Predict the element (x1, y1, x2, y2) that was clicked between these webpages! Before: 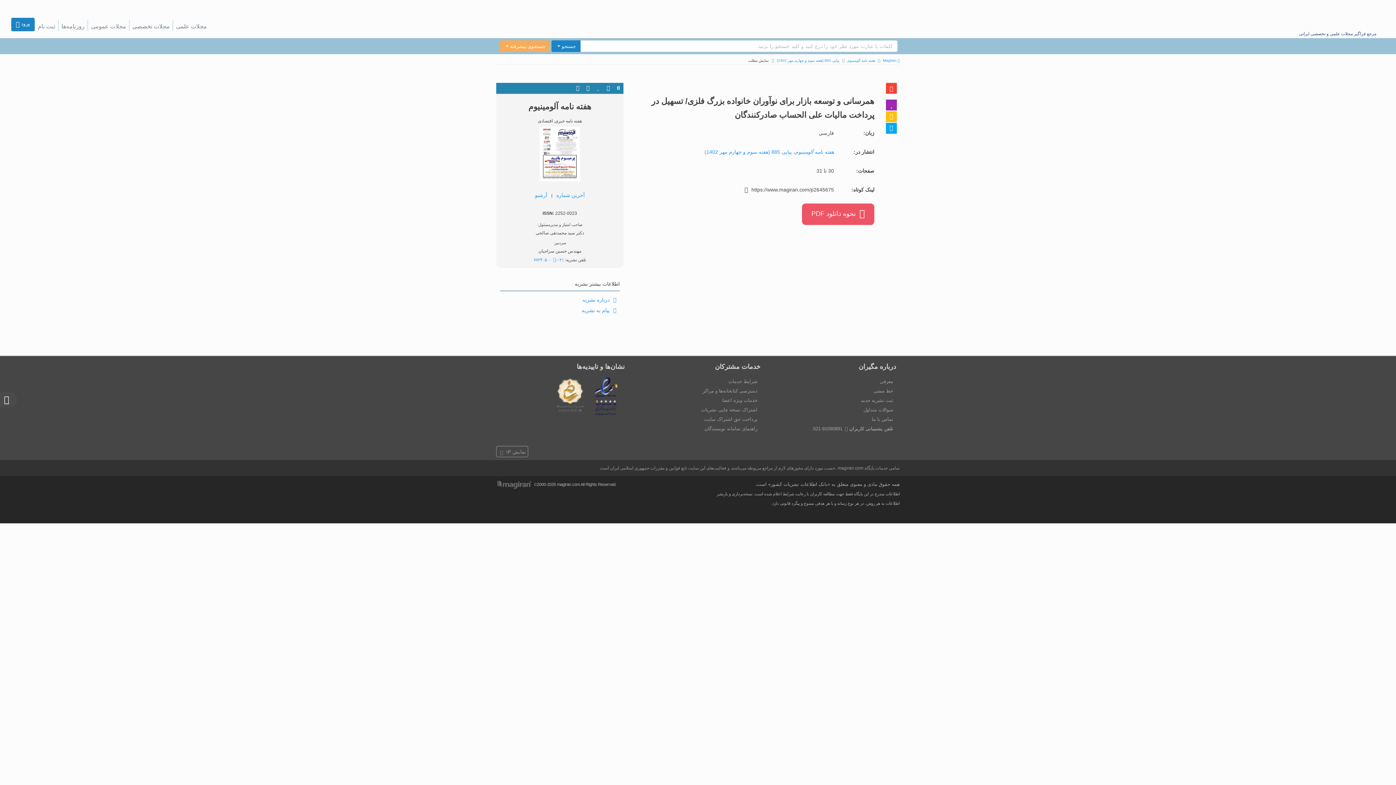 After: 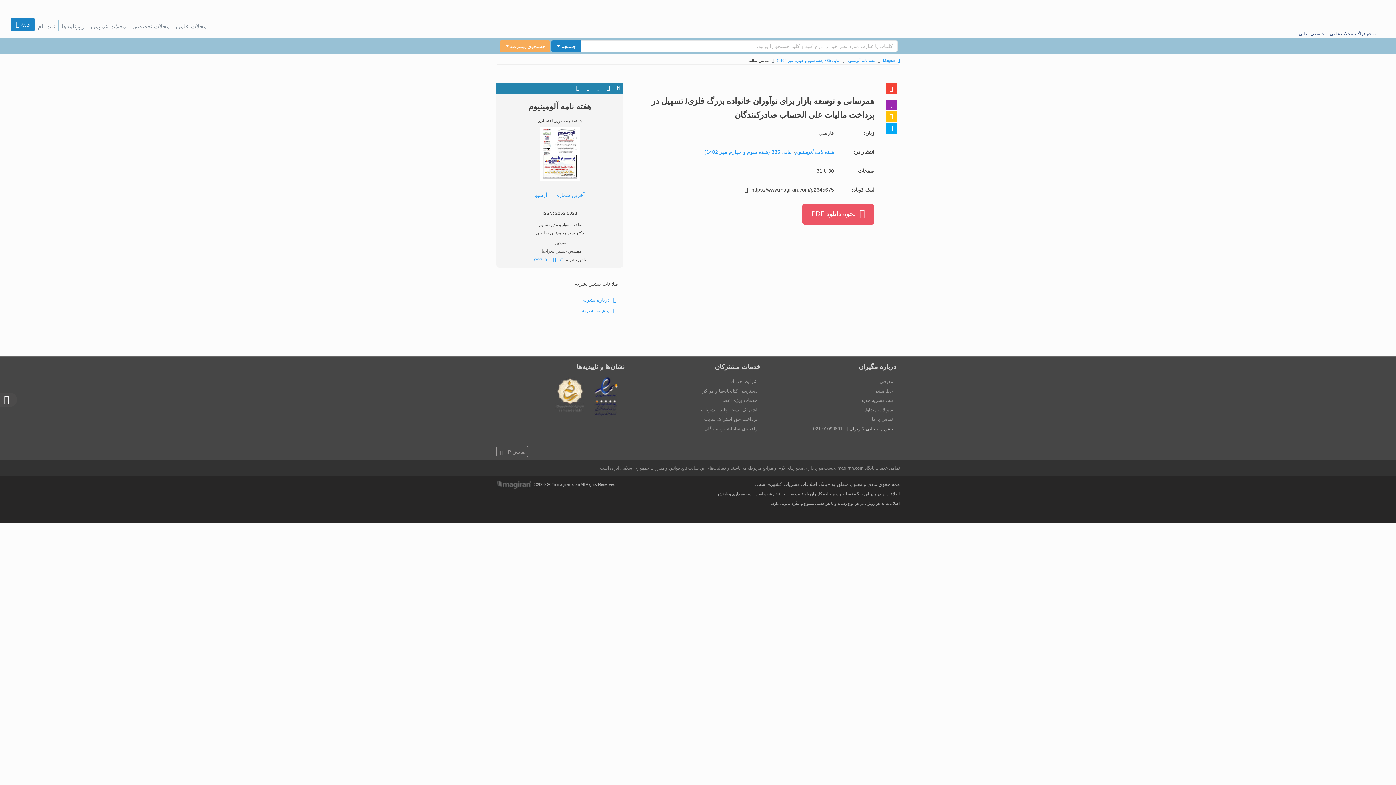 Action: label: ثبت نشریه جدید bbox: (861, 397, 893, 403)